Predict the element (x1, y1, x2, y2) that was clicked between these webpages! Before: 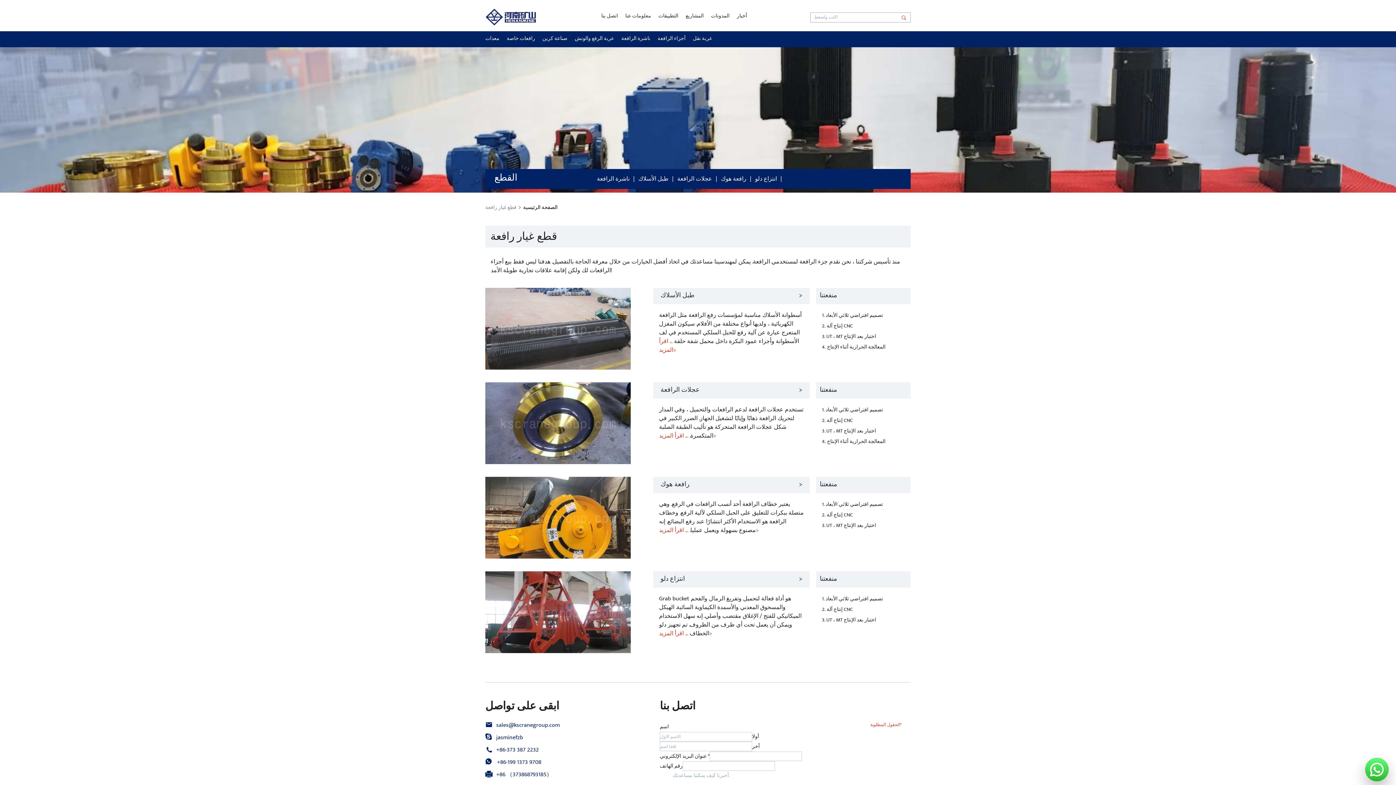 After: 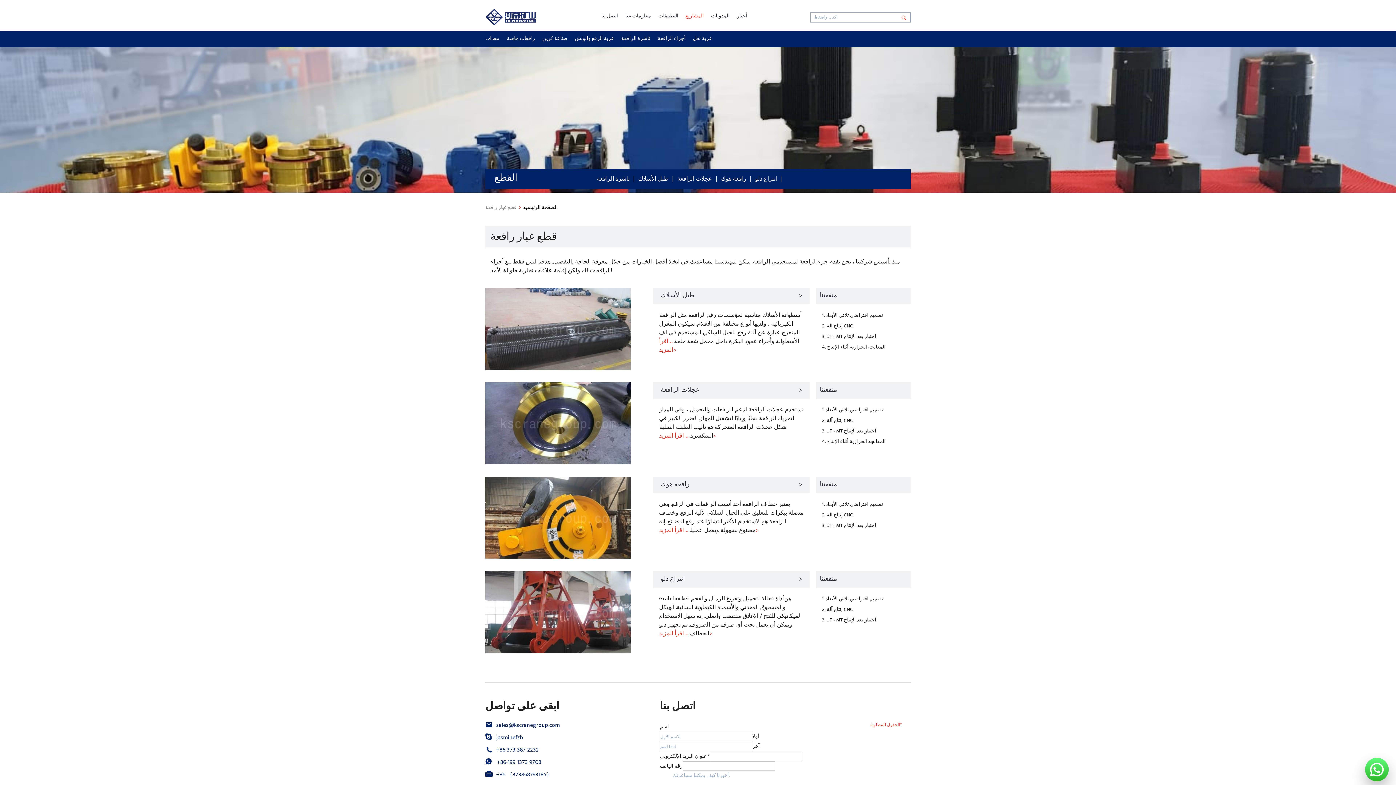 Action: bbox: (685, 11, 704, 20) label: المشاريع